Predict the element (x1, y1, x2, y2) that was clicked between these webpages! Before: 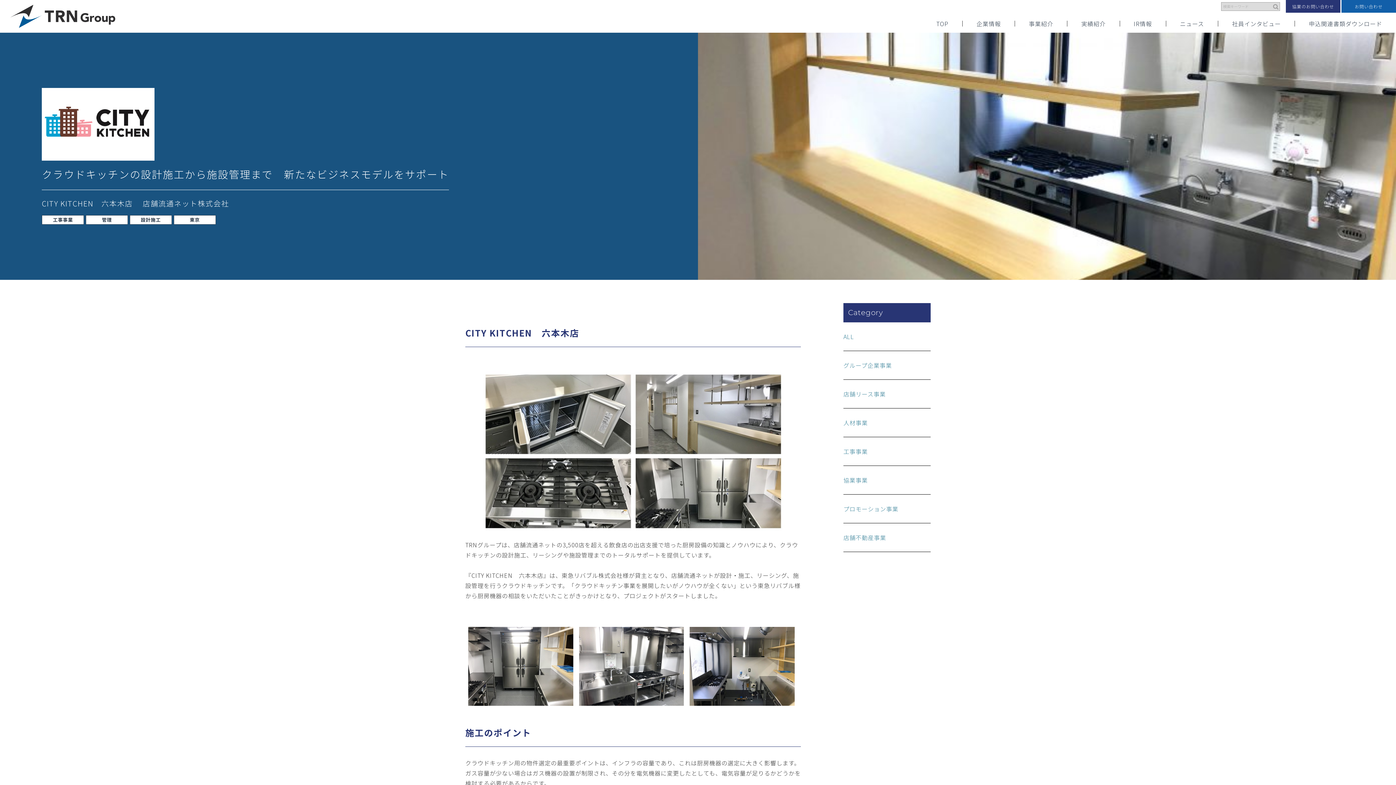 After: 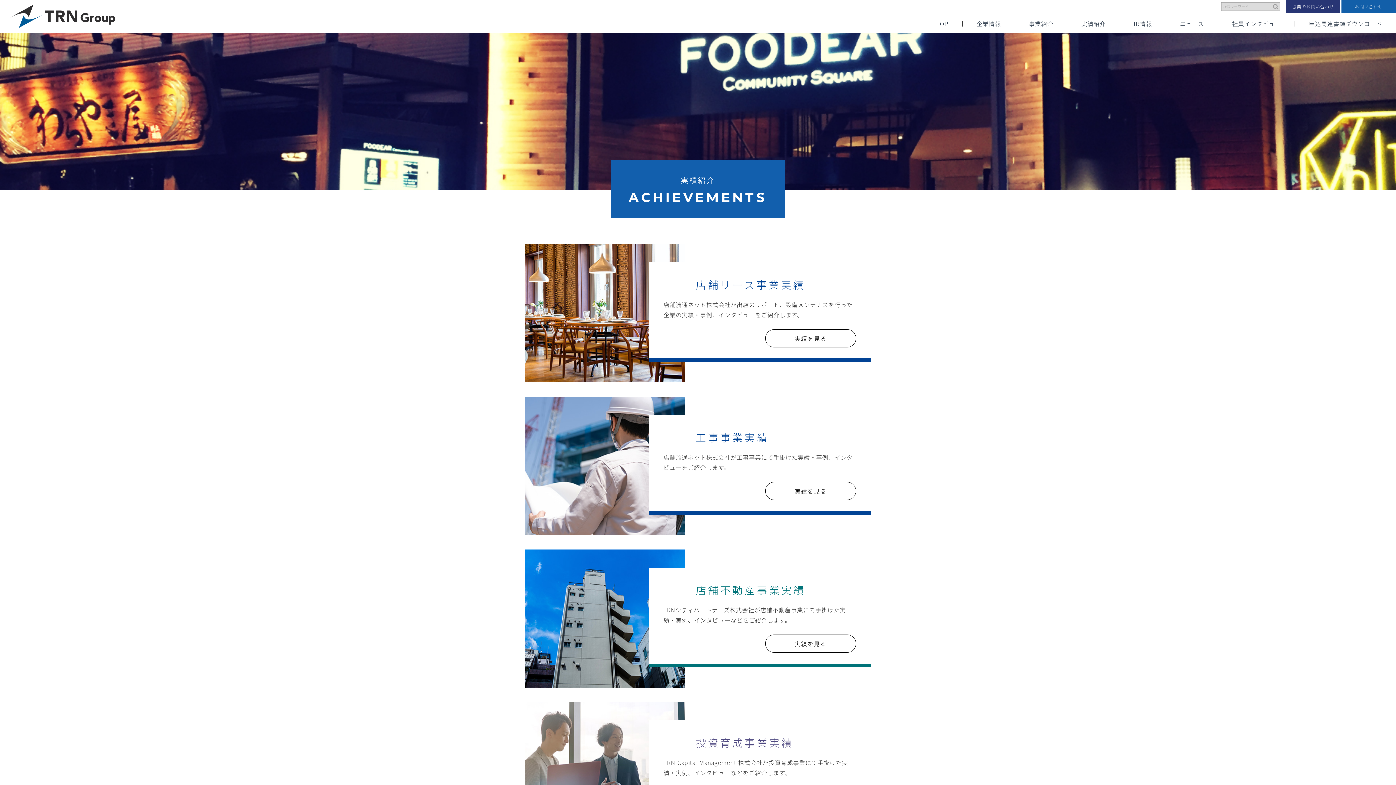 Action: bbox: (843, 331, 930, 341) label: ALL